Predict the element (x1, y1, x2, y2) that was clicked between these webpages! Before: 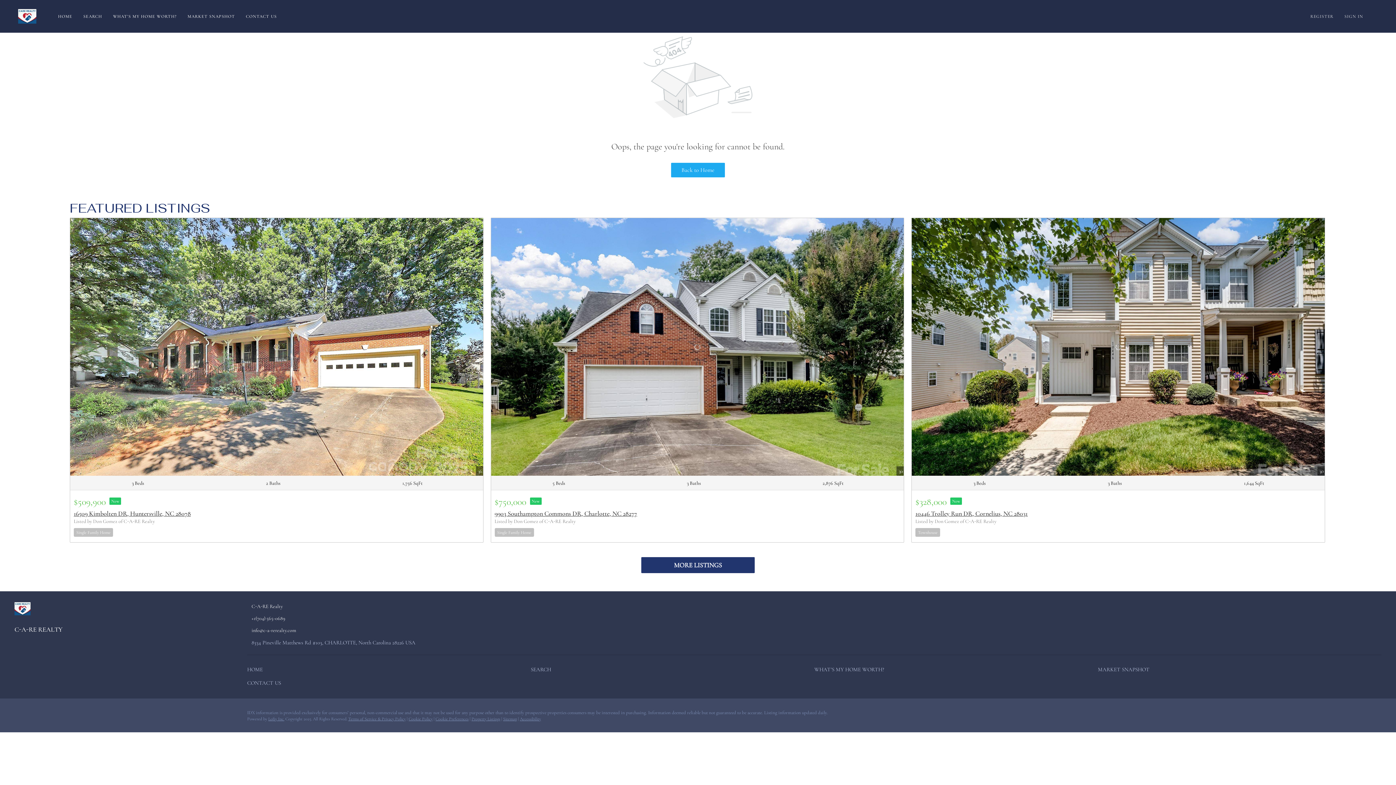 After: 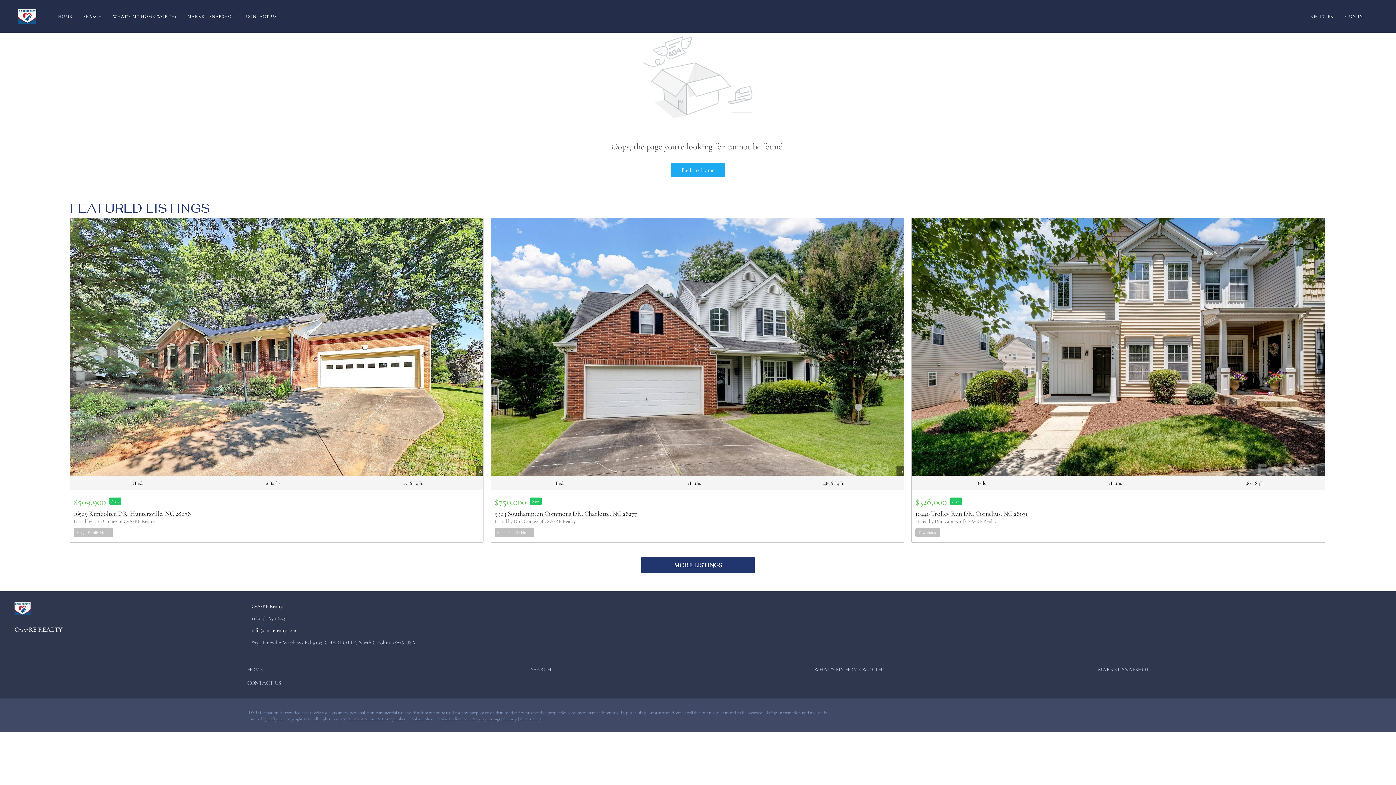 Action: bbox: (348, 716, 405, 721) label: Terms of Service & Privacy Policy